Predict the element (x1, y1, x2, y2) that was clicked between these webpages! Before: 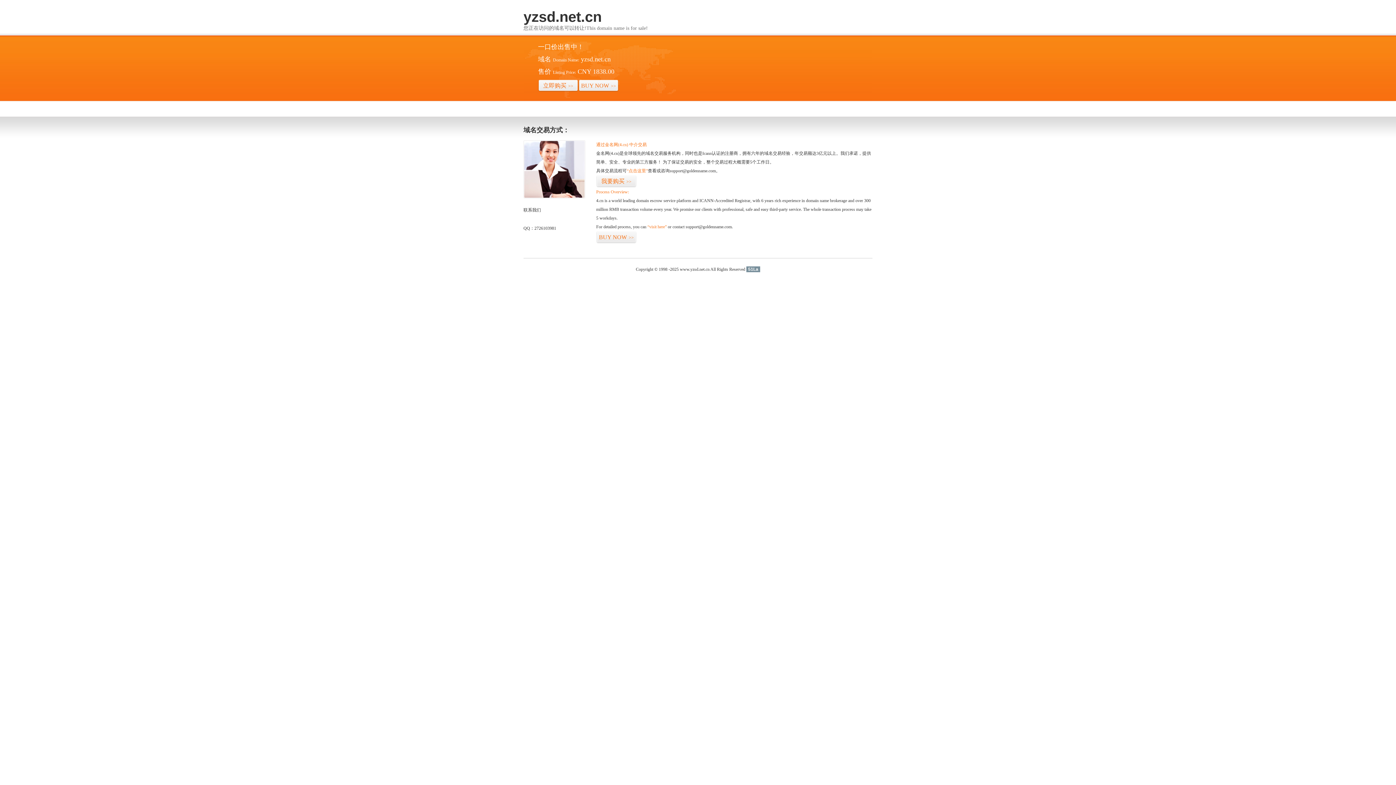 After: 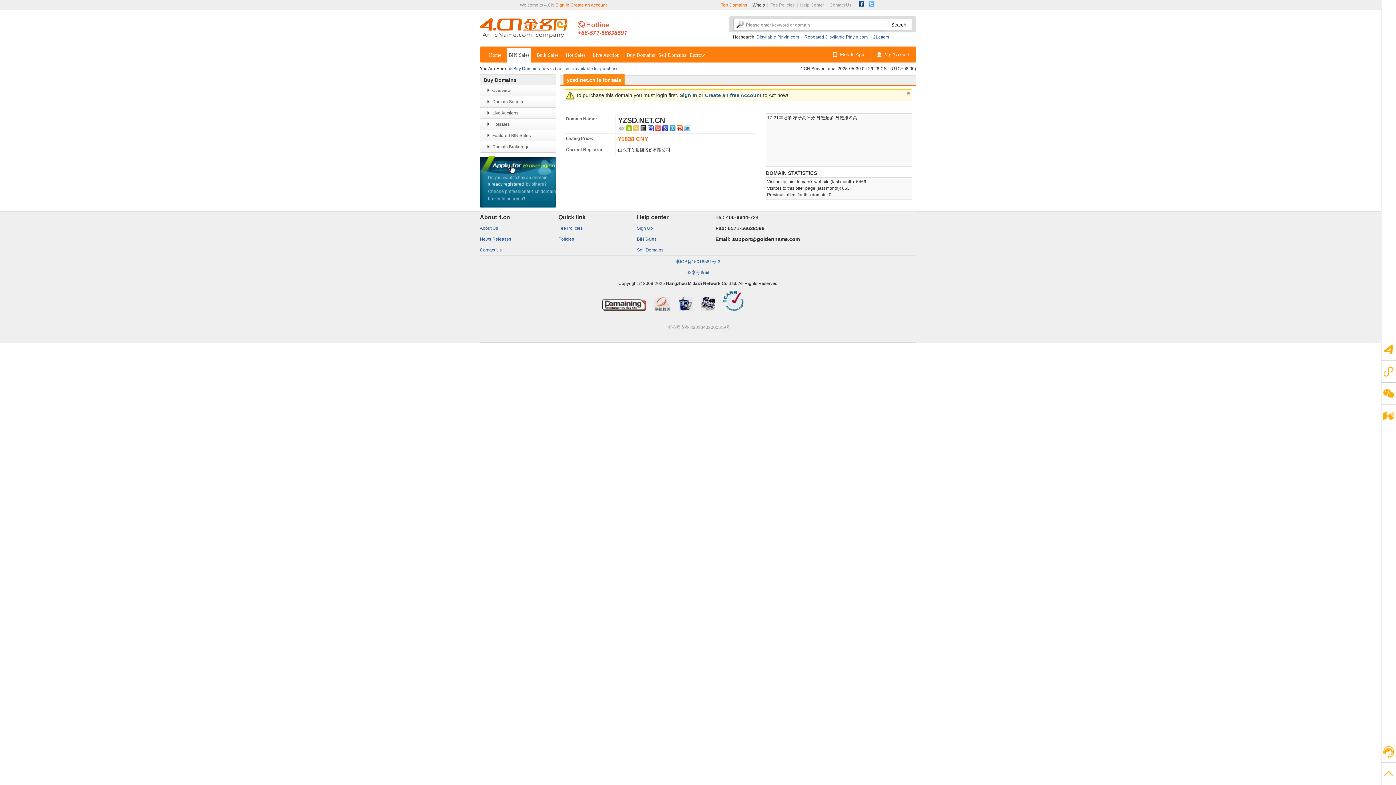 Action: label: “visit here” bbox: (647, 224, 666, 229)